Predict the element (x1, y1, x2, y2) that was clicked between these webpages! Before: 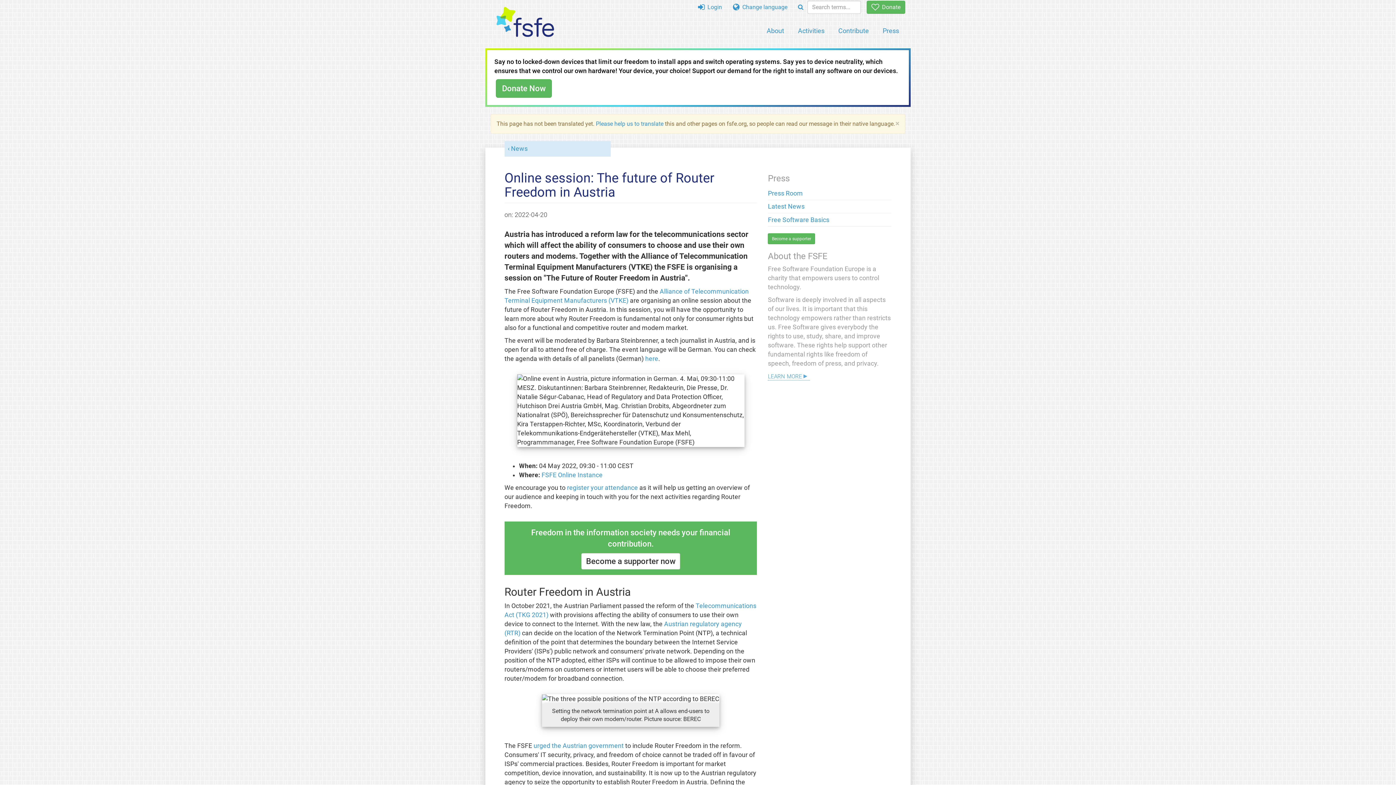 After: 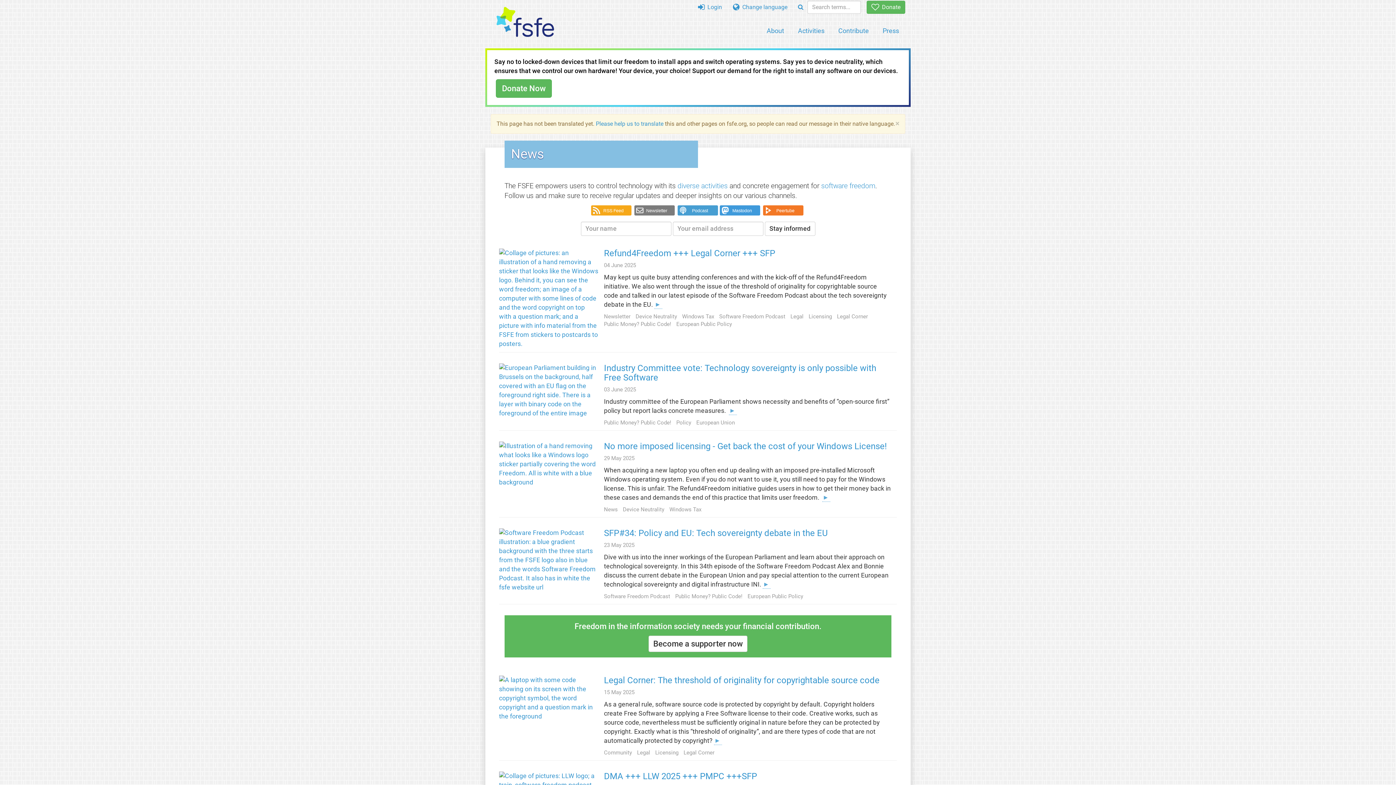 Action: label: Latest News bbox: (768, 202, 804, 210)